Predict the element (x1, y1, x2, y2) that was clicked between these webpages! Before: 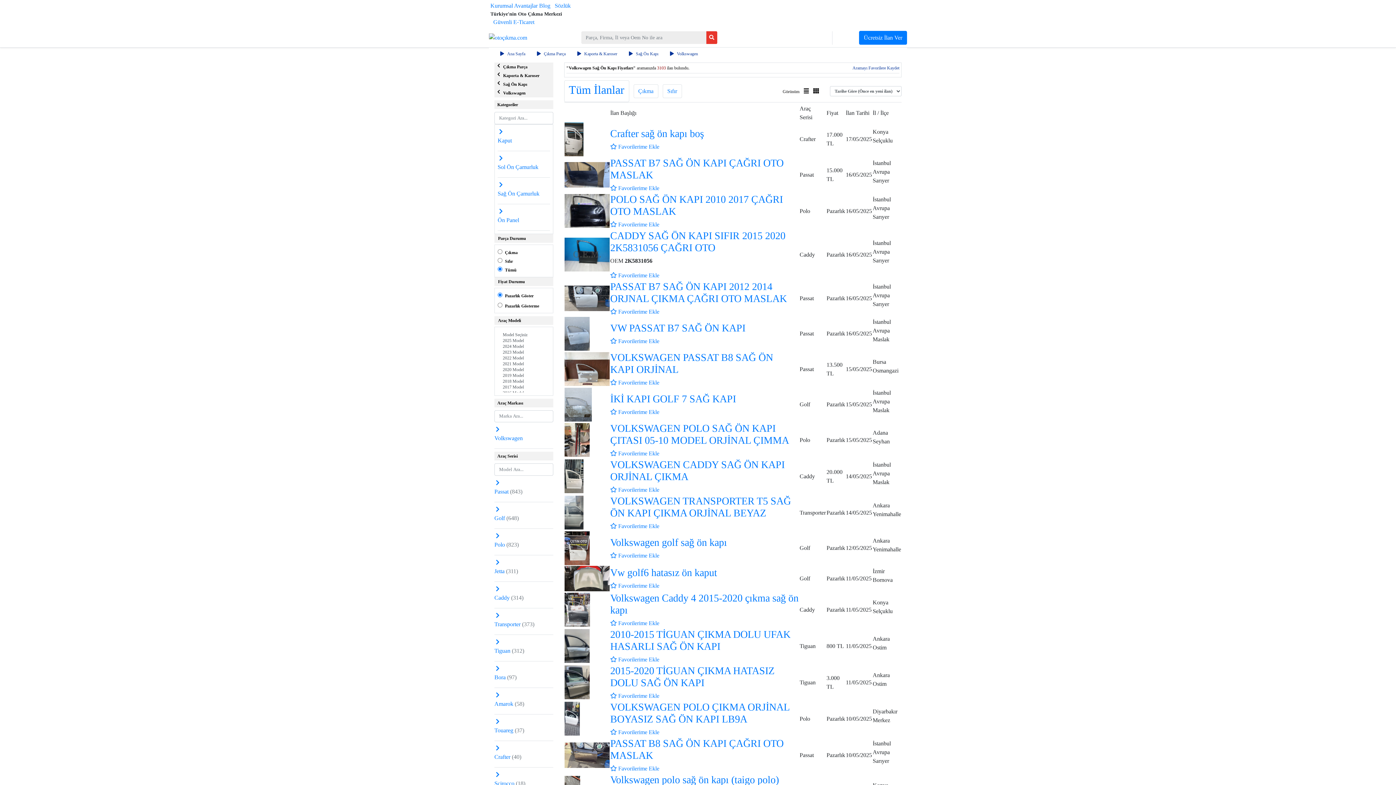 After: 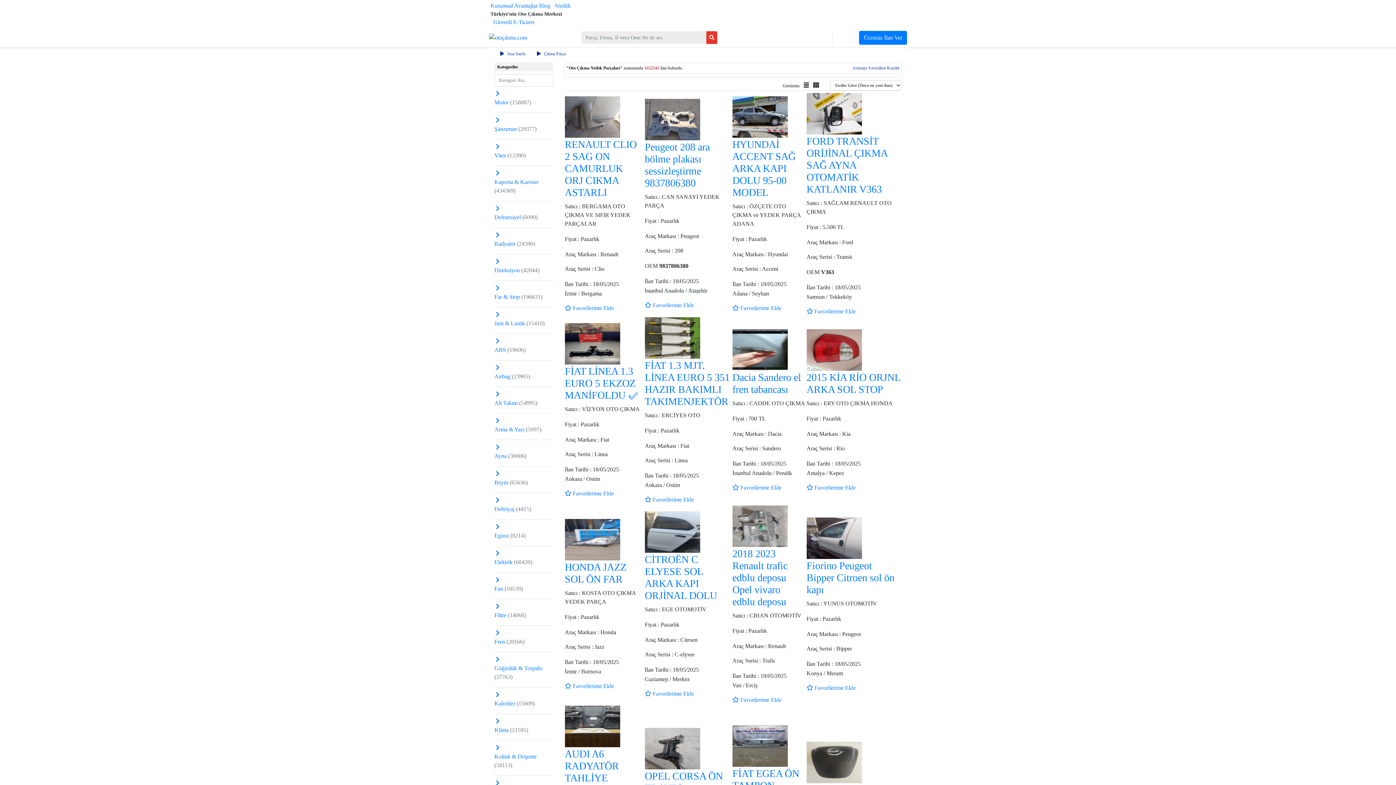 Action: bbox: (531, 47, 571, 60) label: Çıkma Parça